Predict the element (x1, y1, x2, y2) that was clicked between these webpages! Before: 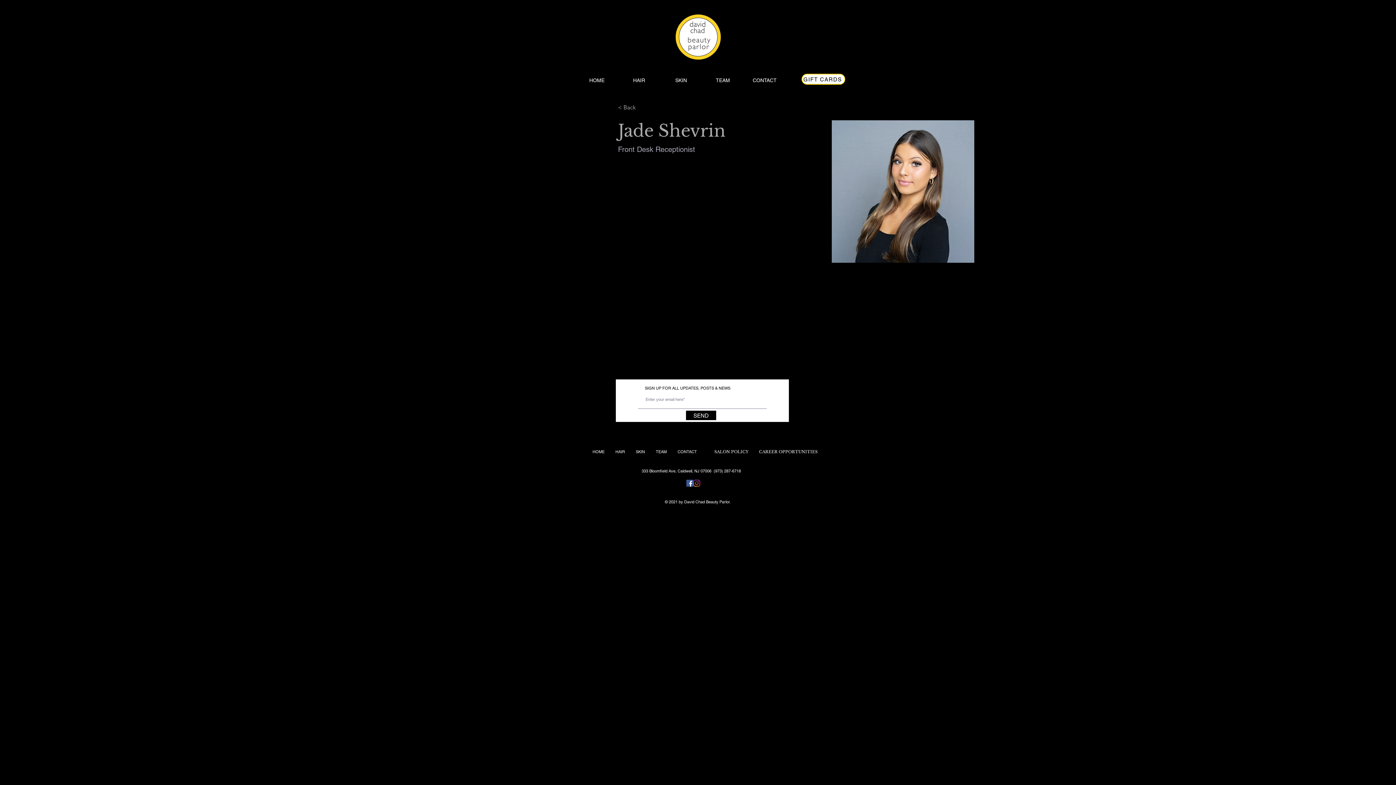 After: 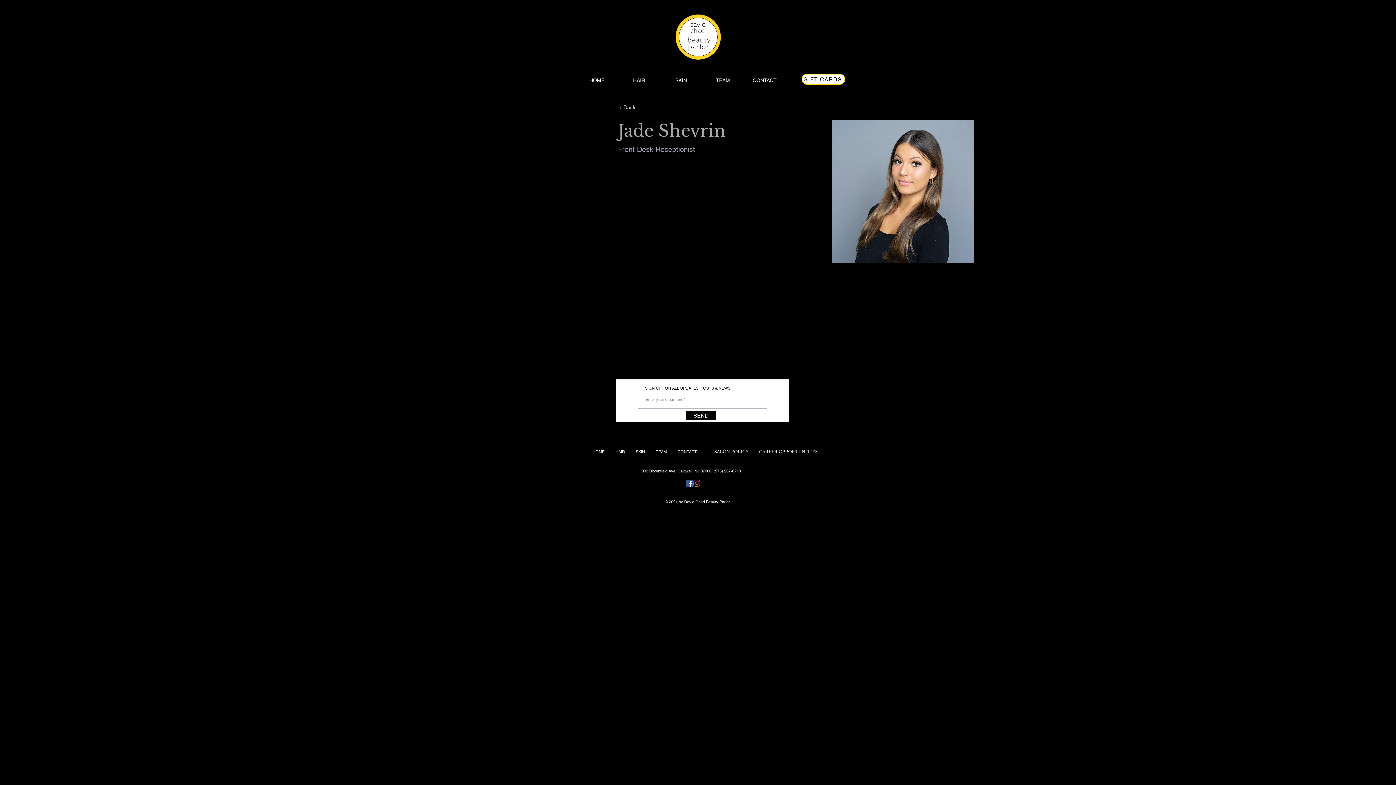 Action: bbox: (686, 480, 693, 486)